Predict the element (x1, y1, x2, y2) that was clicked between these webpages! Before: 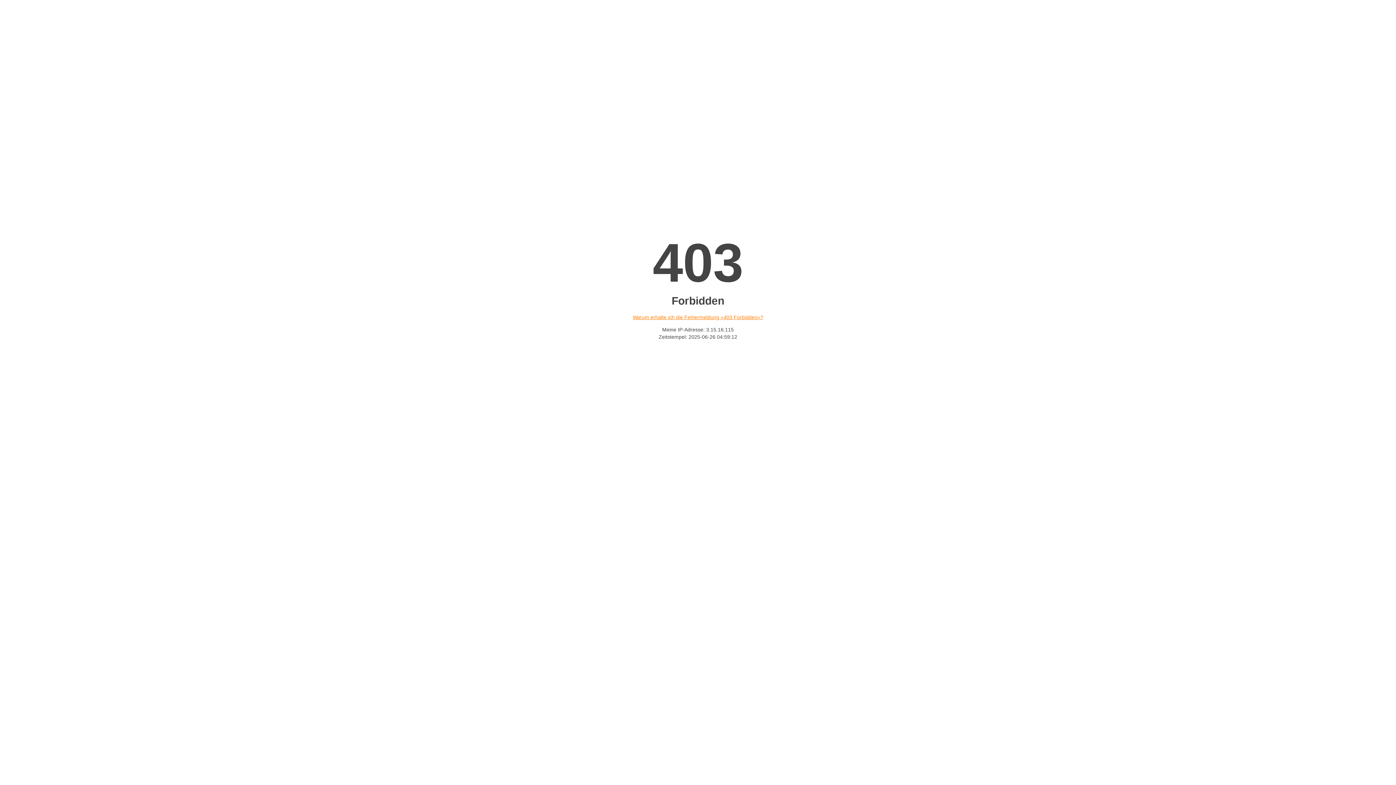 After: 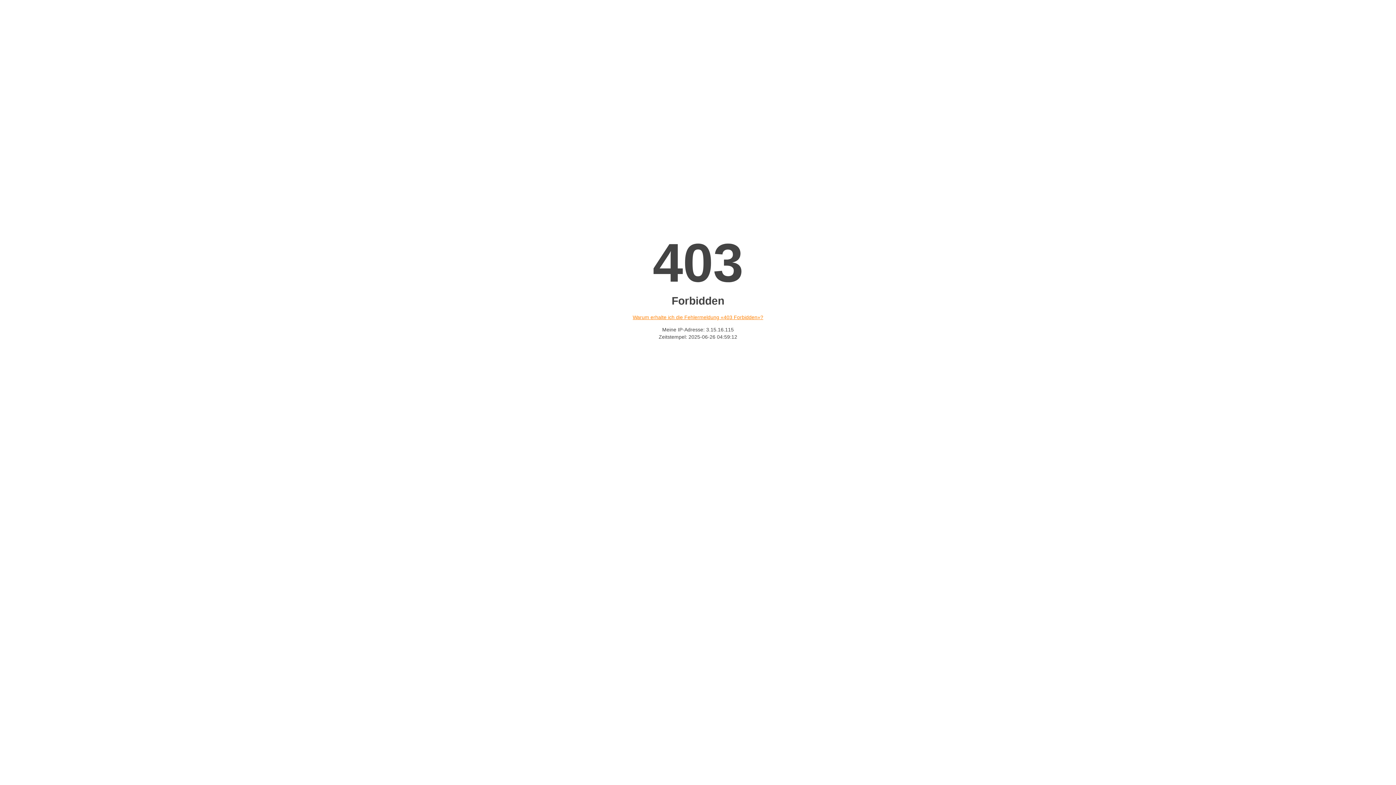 Action: bbox: (632, 314, 763, 320) label: Warum erhalte ich die Fehlermeldung «403 Forbidden»?